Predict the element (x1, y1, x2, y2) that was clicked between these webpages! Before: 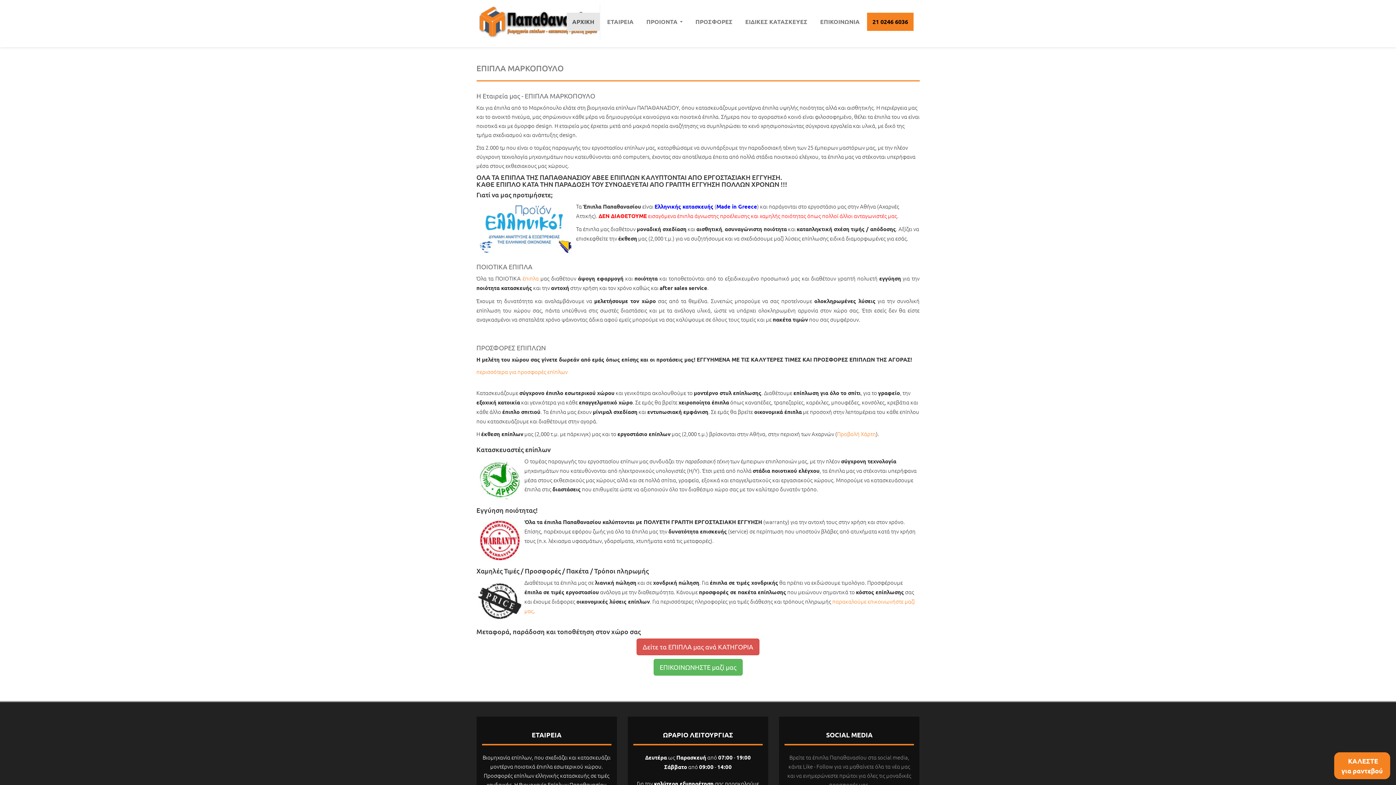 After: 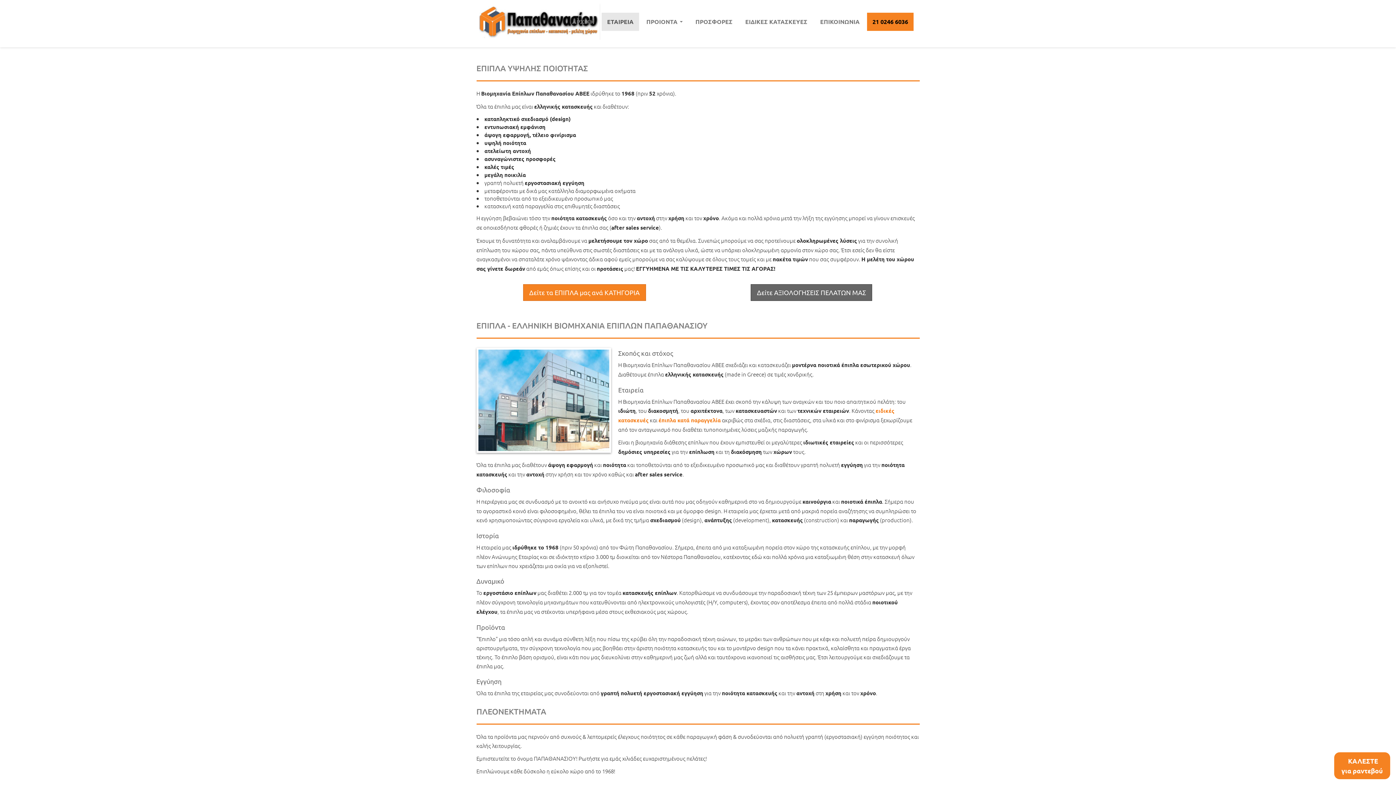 Action: label: ΕΤΑΙΡΕΙΑ bbox: (601, 12, 639, 30)